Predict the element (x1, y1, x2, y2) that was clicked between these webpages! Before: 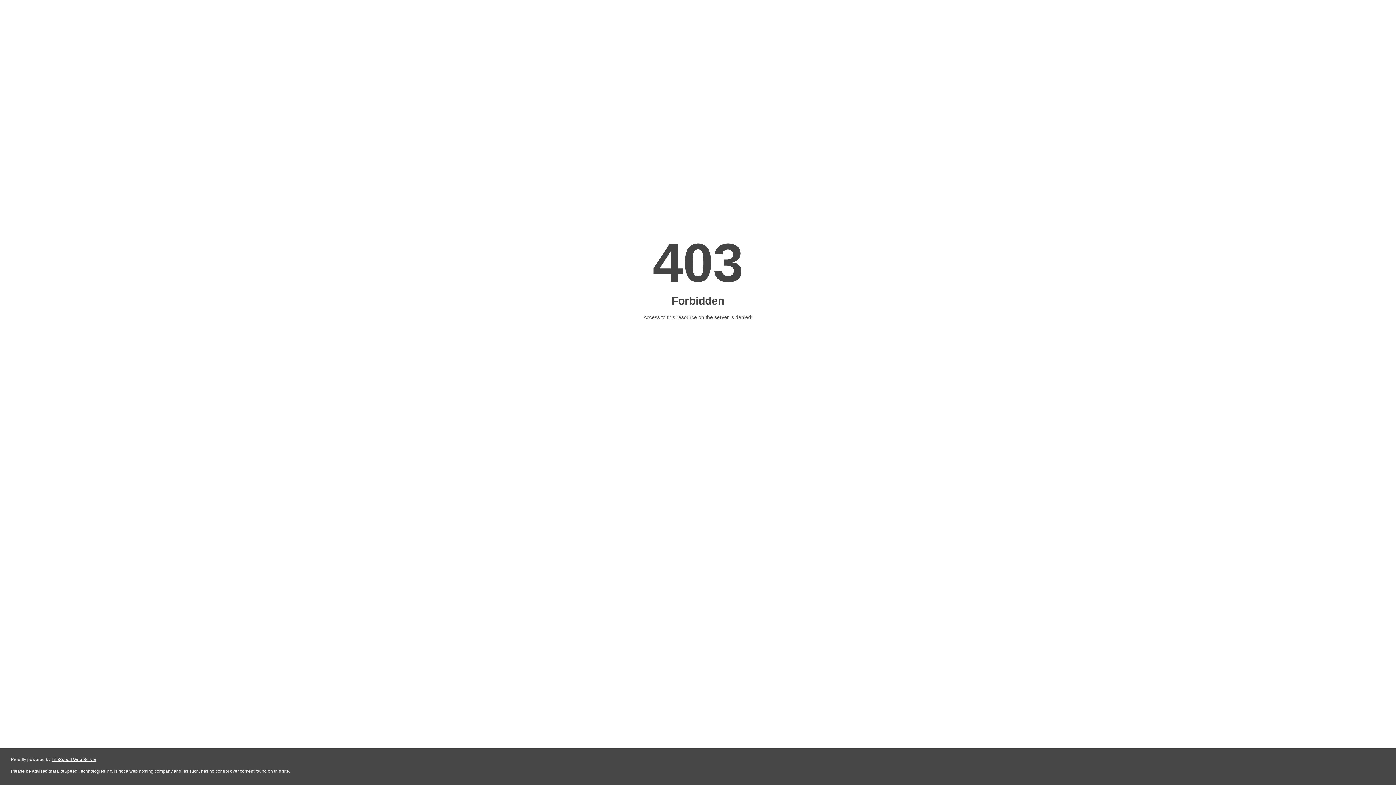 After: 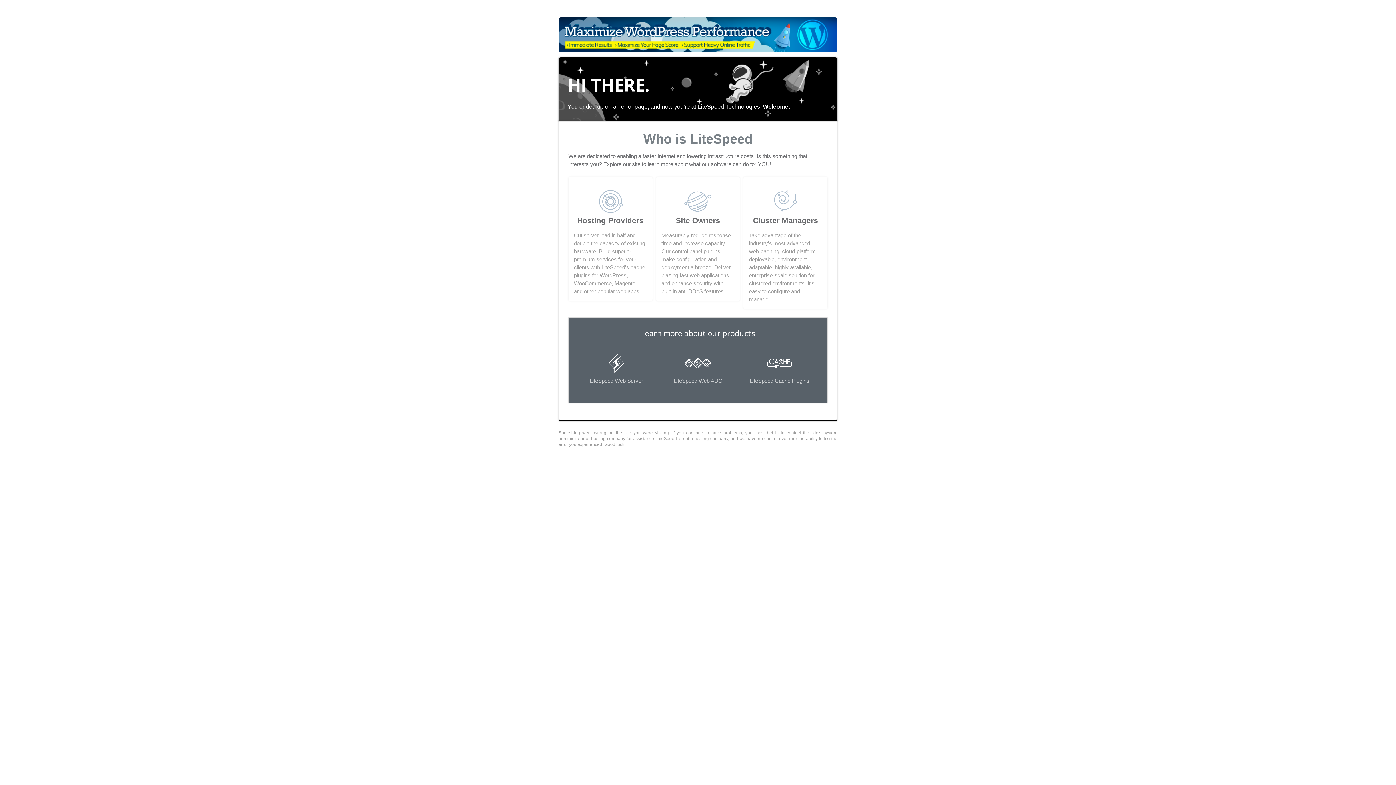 Action: label: LiteSpeed Web Server bbox: (51, 757, 96, 762)